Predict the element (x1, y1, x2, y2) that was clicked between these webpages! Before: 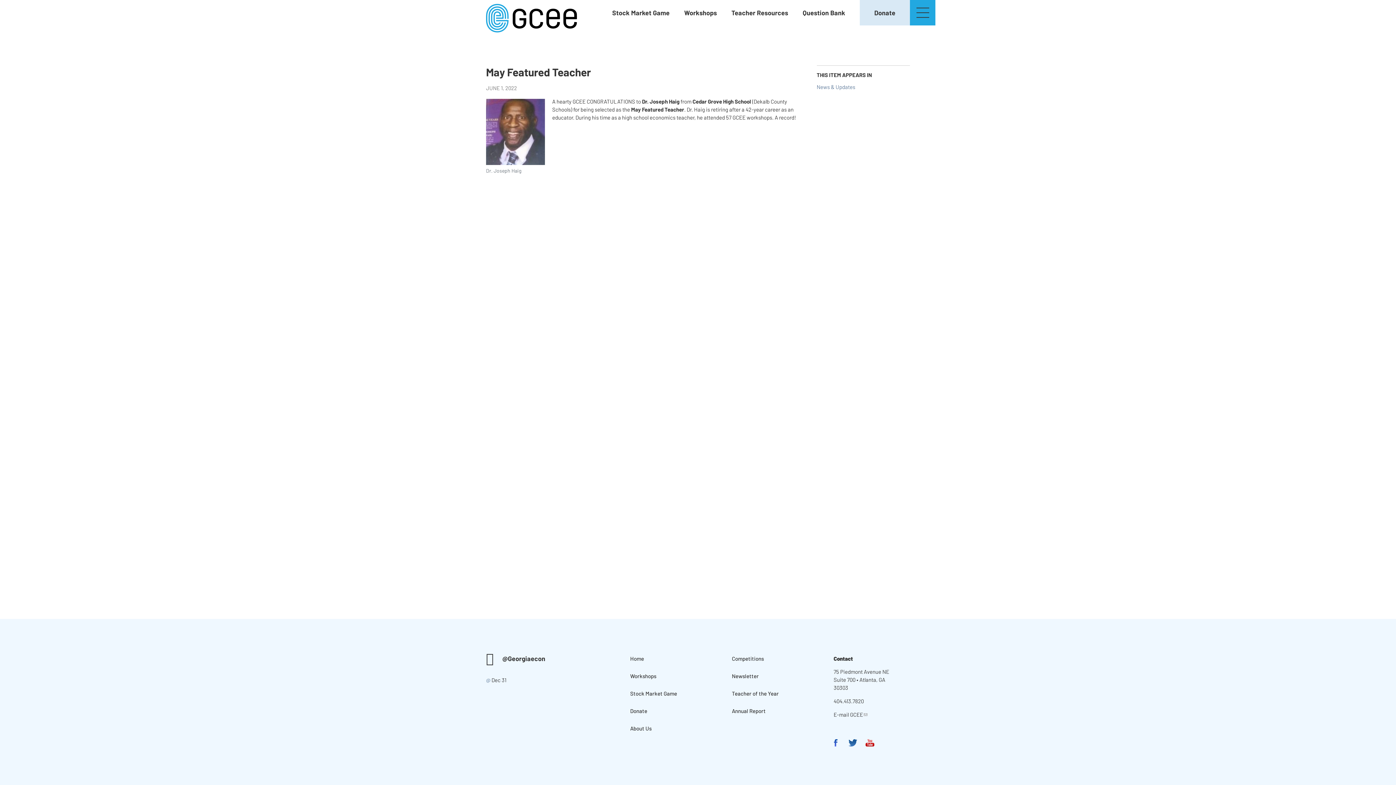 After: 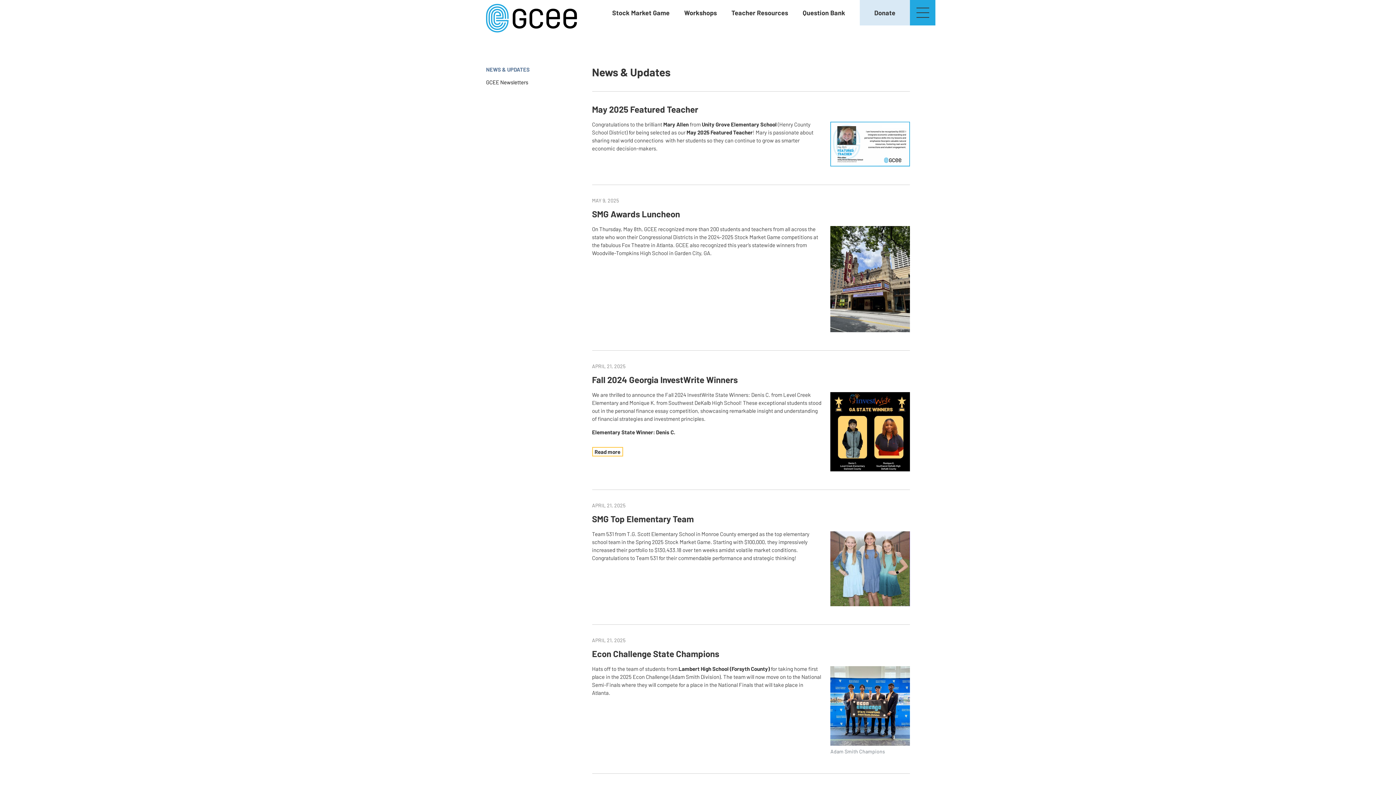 Action: label: News & Updates bbox: (816, 81, 910, 92)